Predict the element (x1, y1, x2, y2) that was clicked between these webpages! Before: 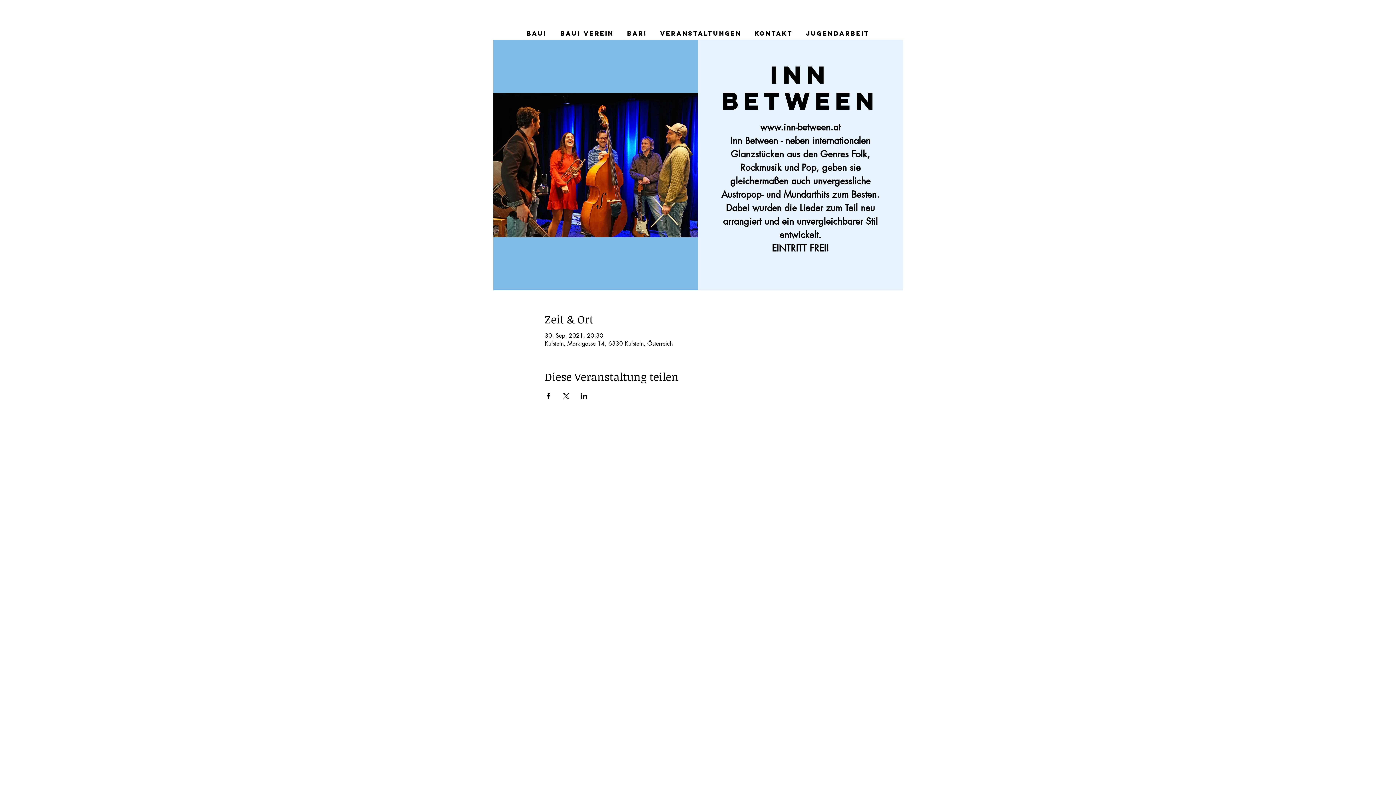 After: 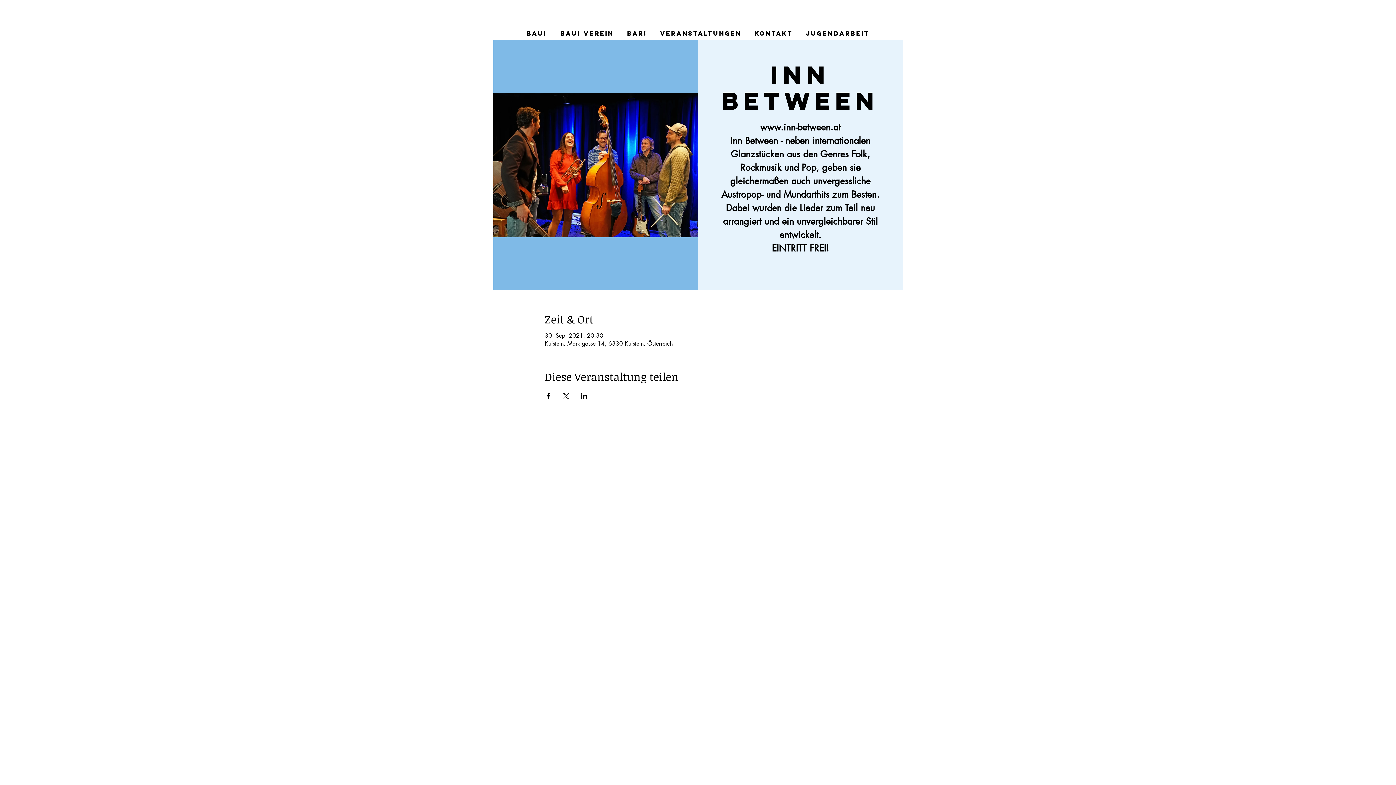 Action: bbox: (562, 393, 569, 399) label: Veranstaltung teilen auf X